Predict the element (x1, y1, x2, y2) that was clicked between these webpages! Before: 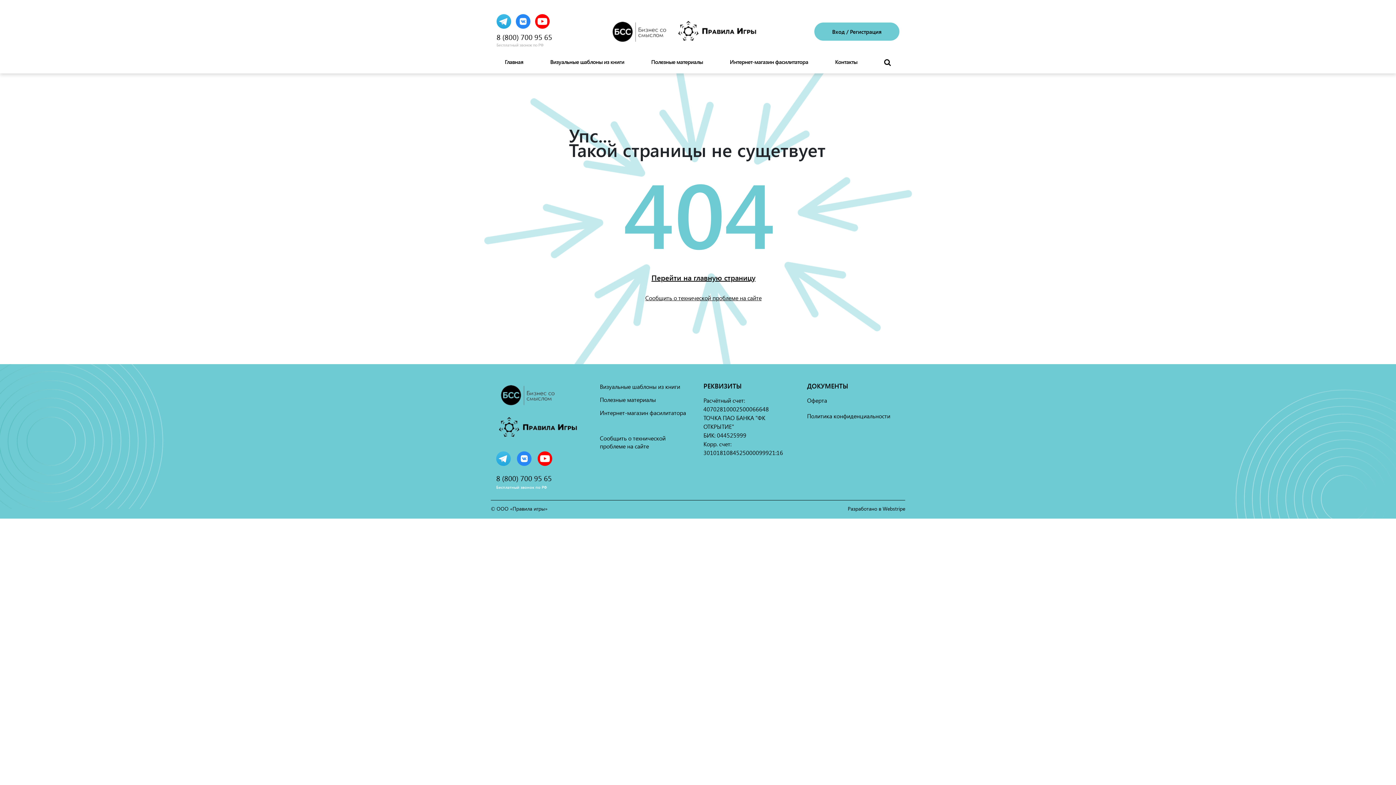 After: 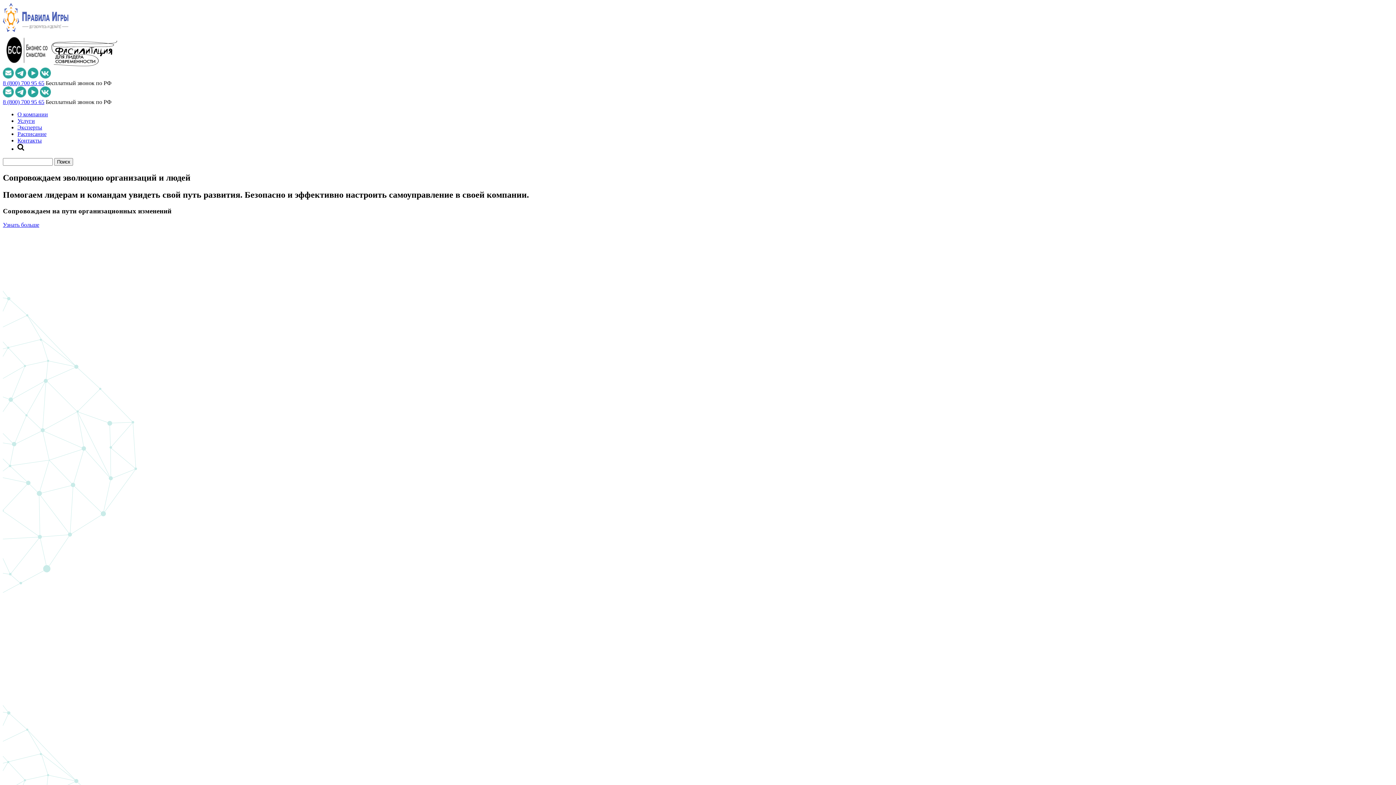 Action: bbox: (496, 415, 579, 440)